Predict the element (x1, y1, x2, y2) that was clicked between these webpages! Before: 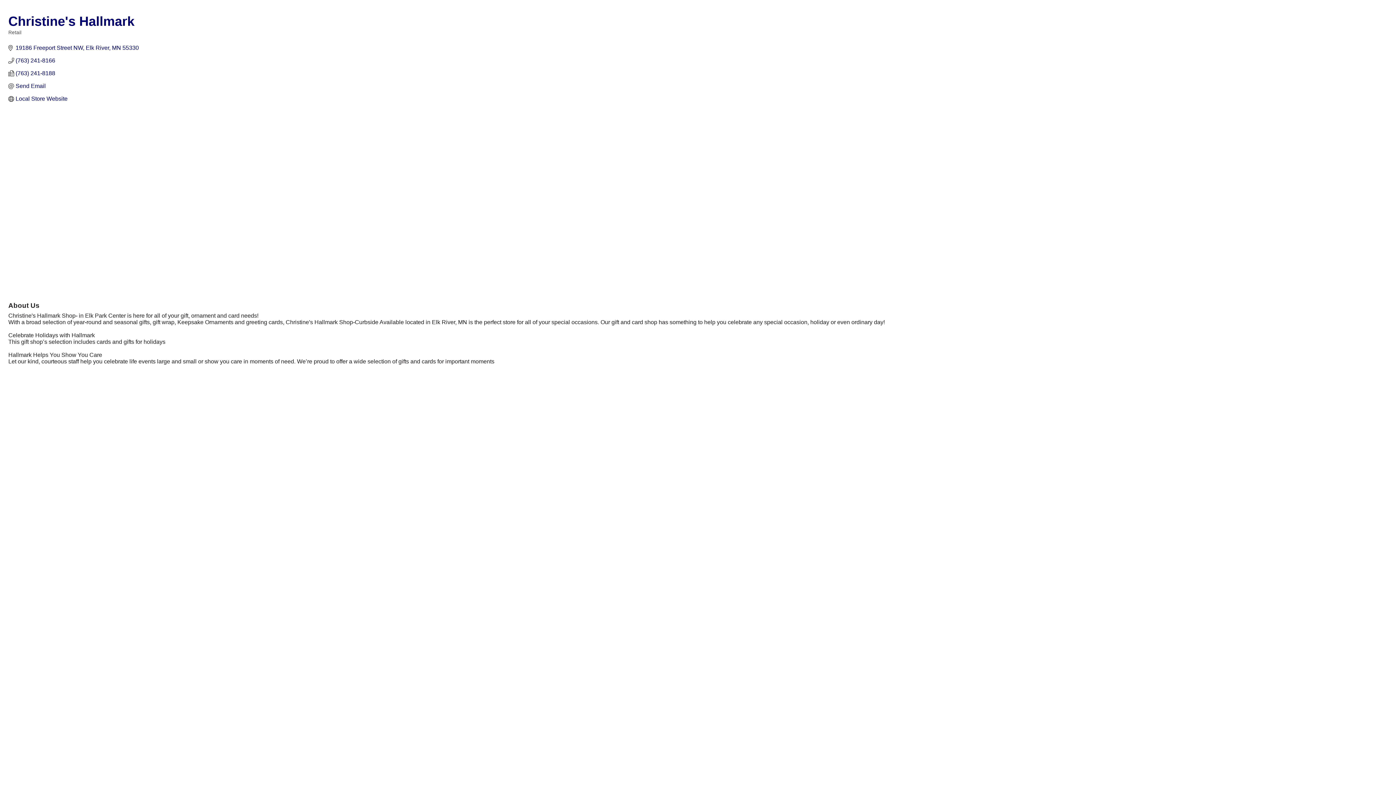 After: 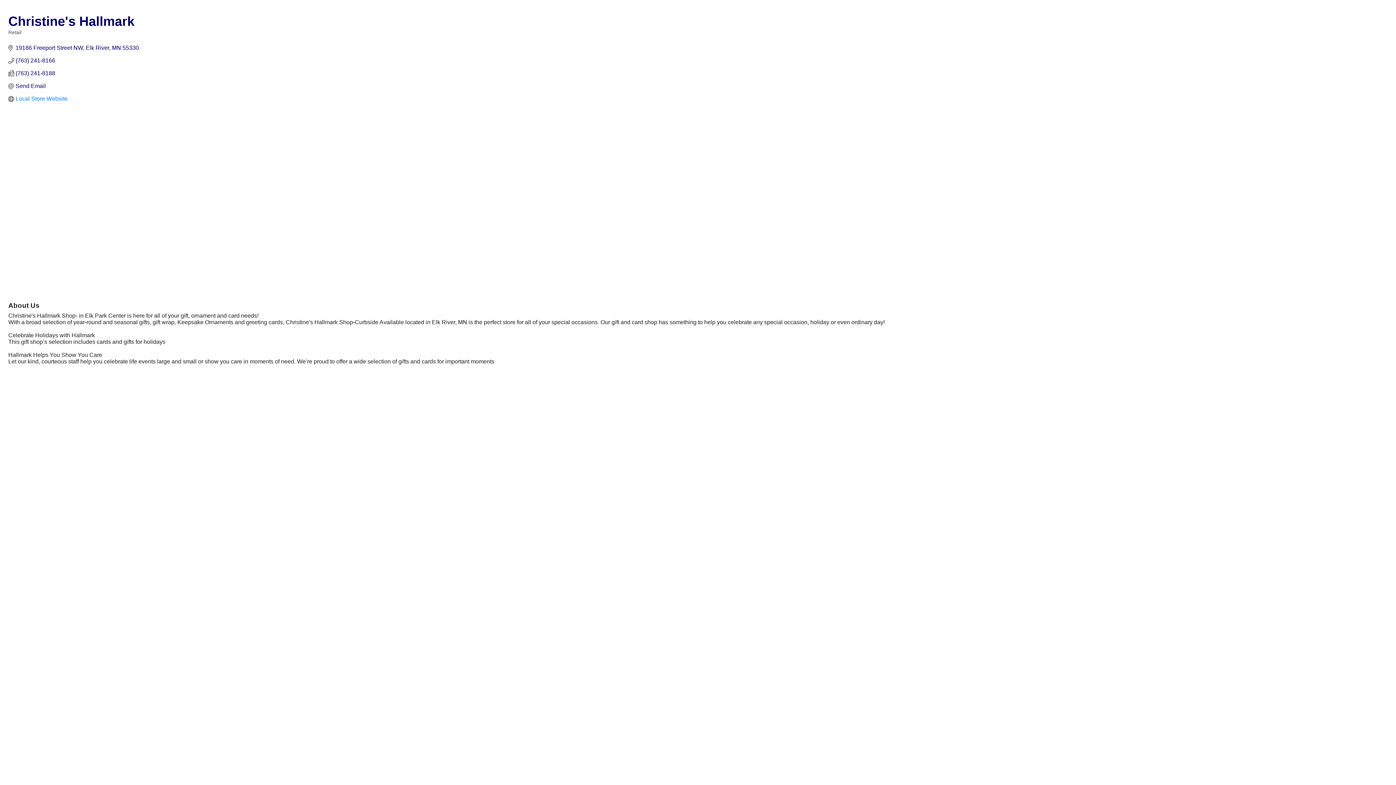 Action: bbox: (15, 95, 67, 102) label: Local Store Website